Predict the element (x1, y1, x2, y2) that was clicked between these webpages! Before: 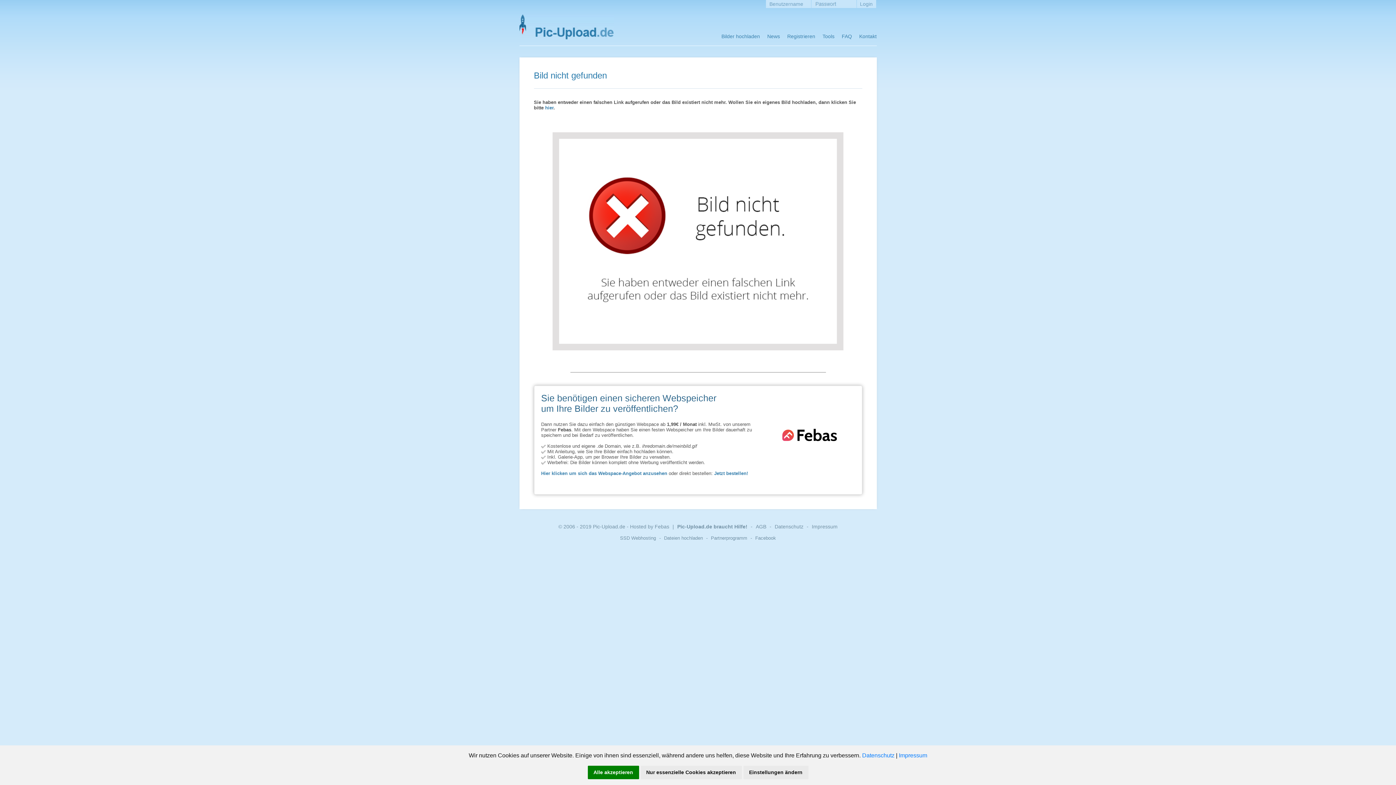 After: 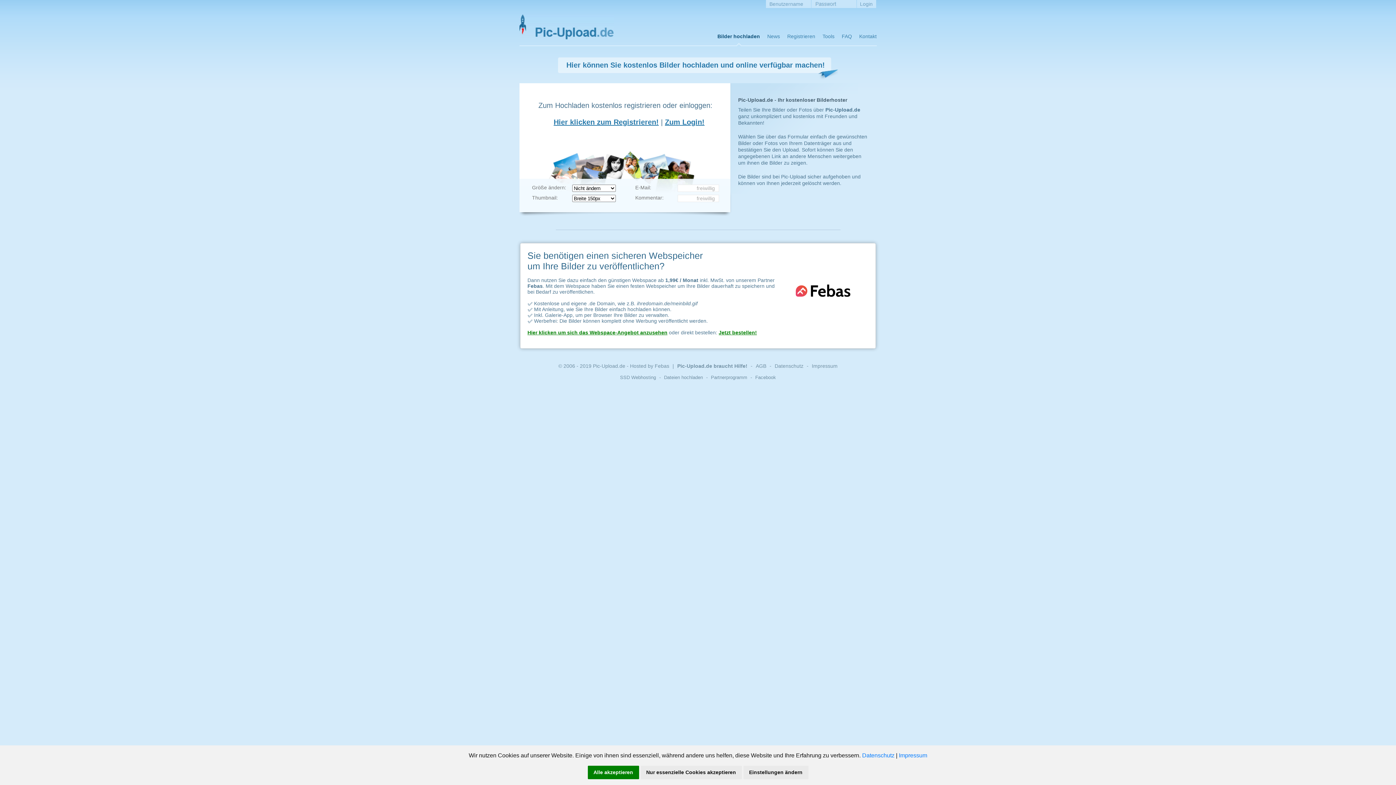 Action: label: Bilder hochladen bbox: (718, 33, 763, 46)